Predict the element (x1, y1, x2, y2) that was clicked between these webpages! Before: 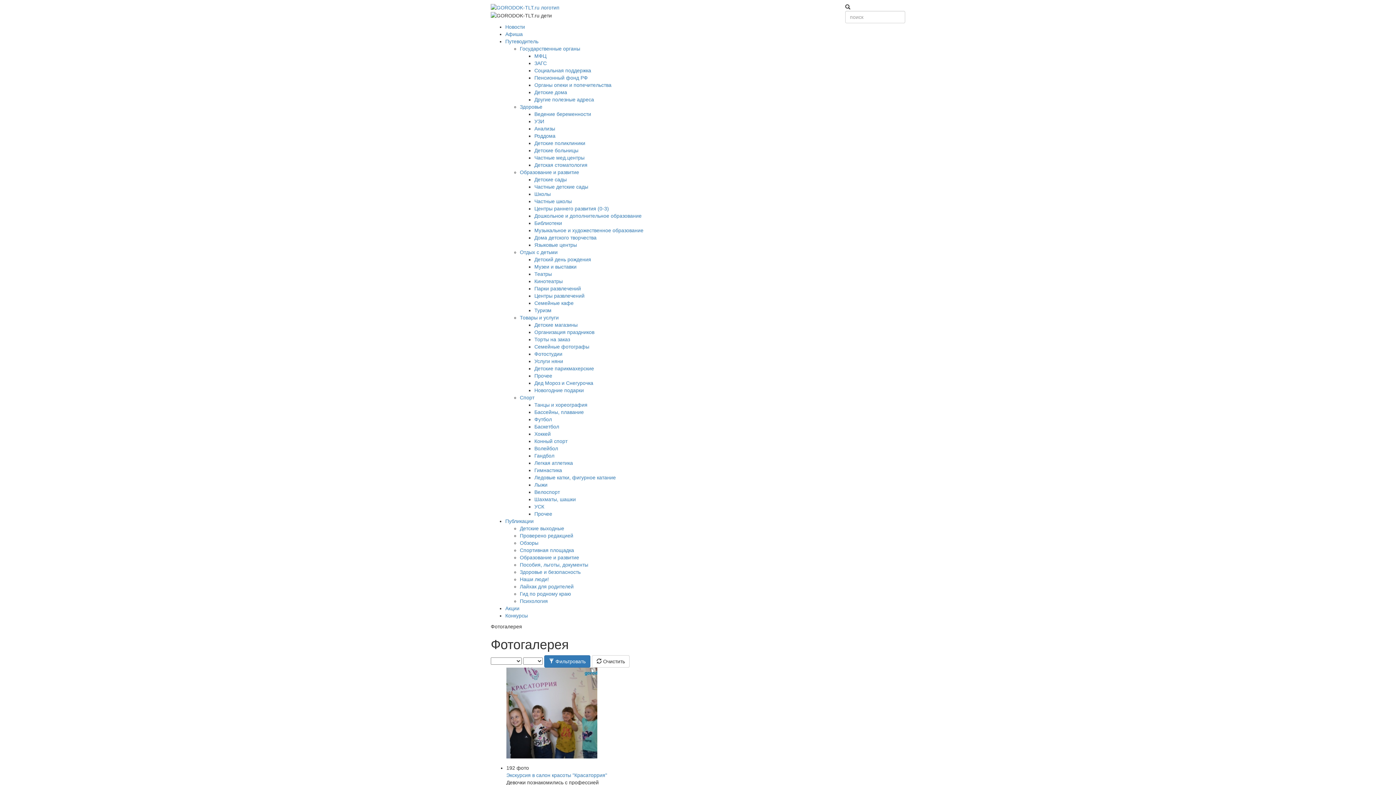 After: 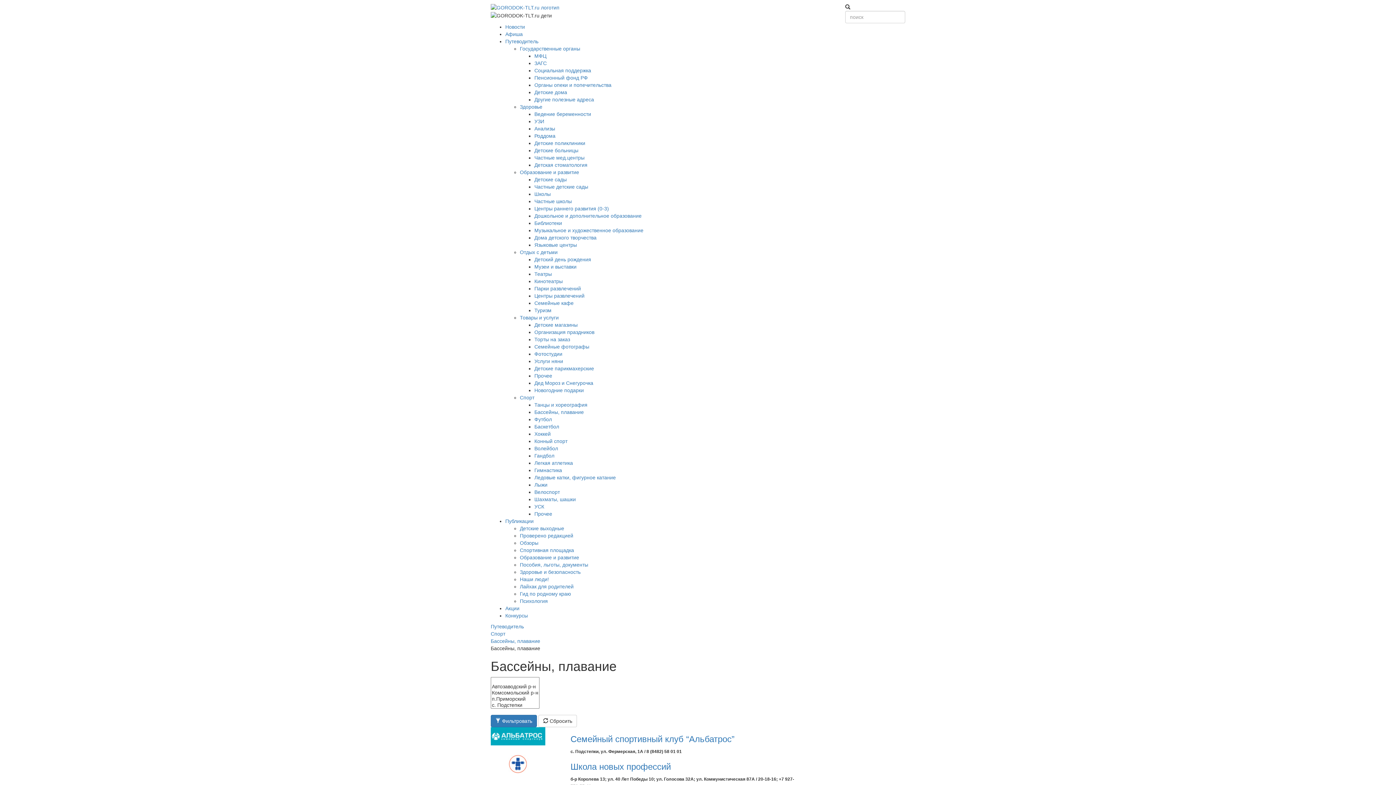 Action: bbox: (534, 409, 584, 415) label: Бассейны, плавание